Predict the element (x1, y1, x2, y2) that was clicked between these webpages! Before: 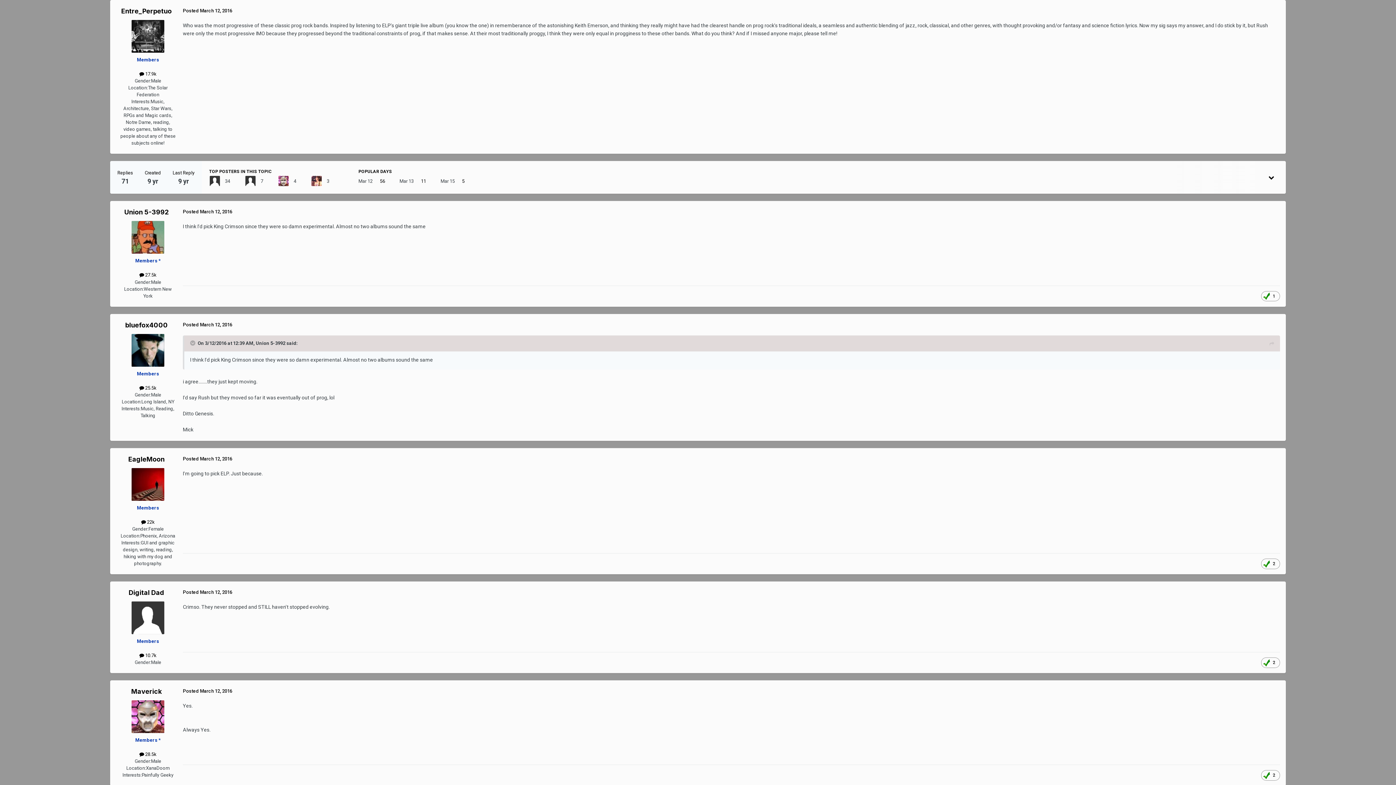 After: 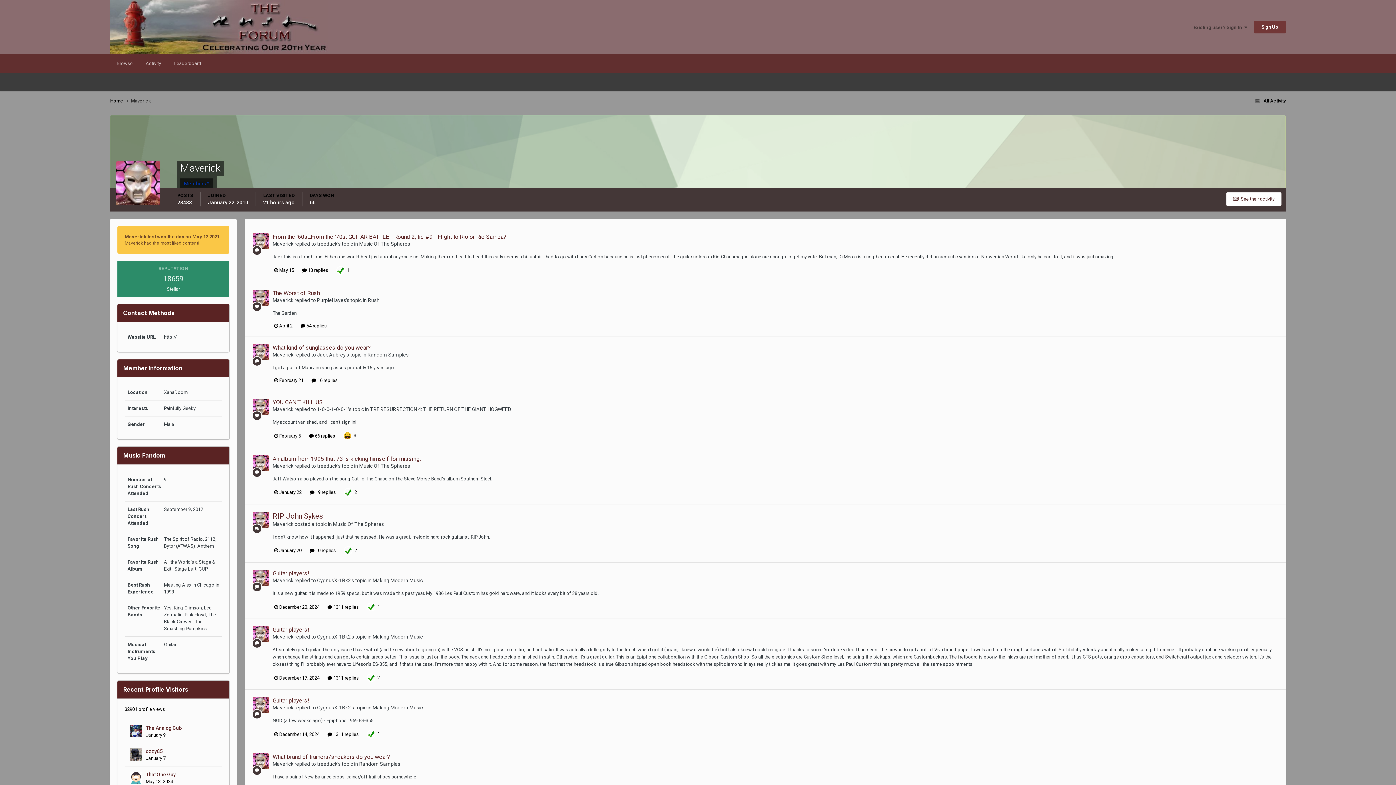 Action: label: Maverick bbox: (131, 687, 161, 695)